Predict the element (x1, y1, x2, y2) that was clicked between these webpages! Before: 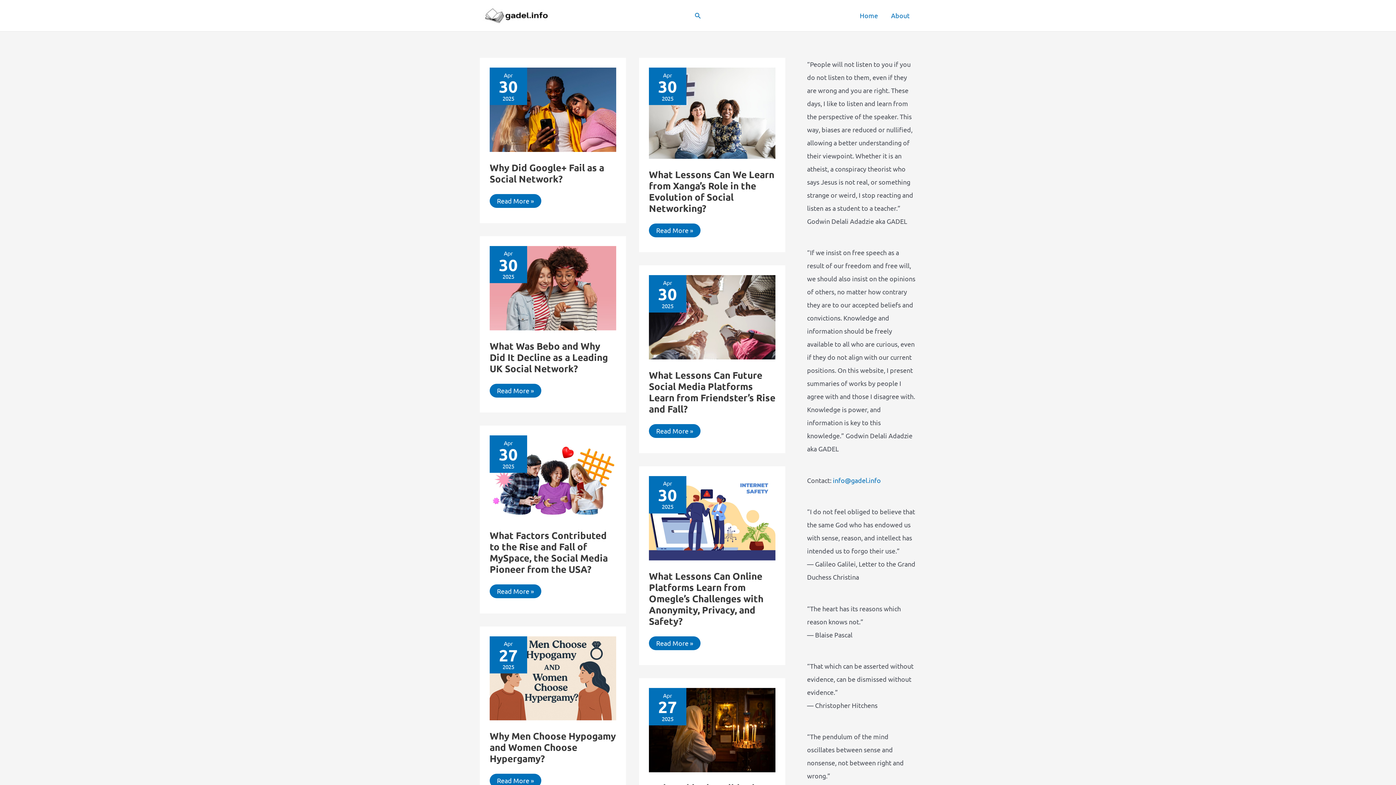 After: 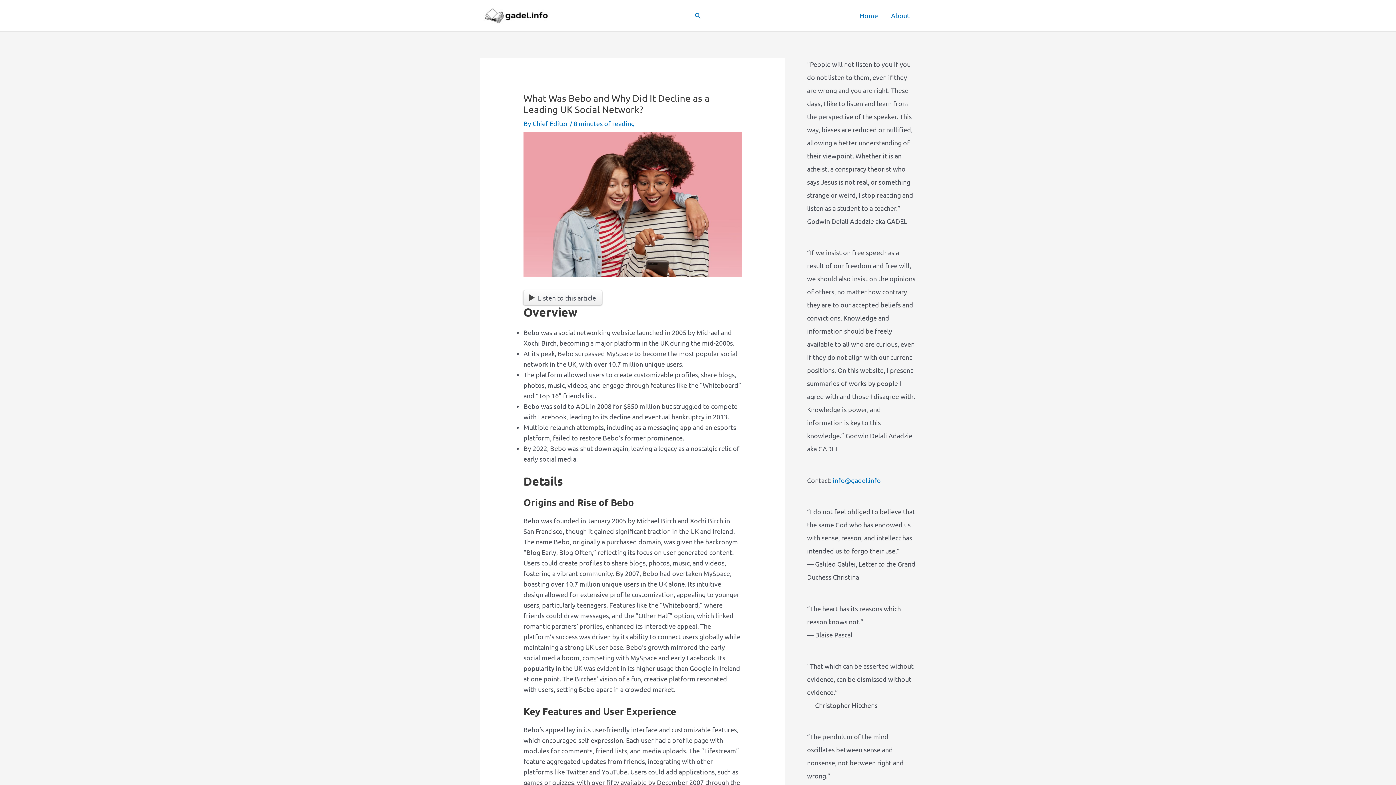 Action: bbox: (489, 283, 616, 291) label: Read: What Was Bebo and Why Did It Decline as a Leading UK Social Network?